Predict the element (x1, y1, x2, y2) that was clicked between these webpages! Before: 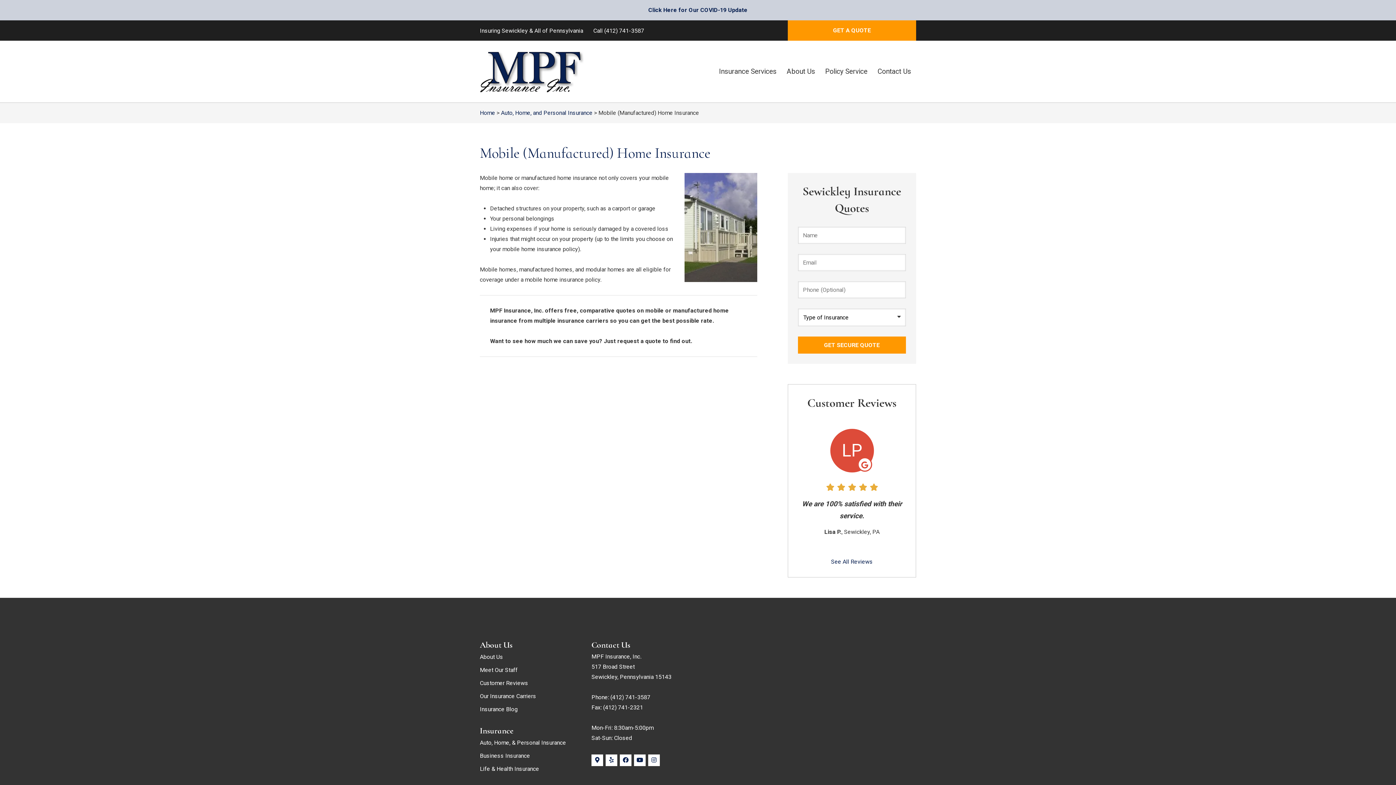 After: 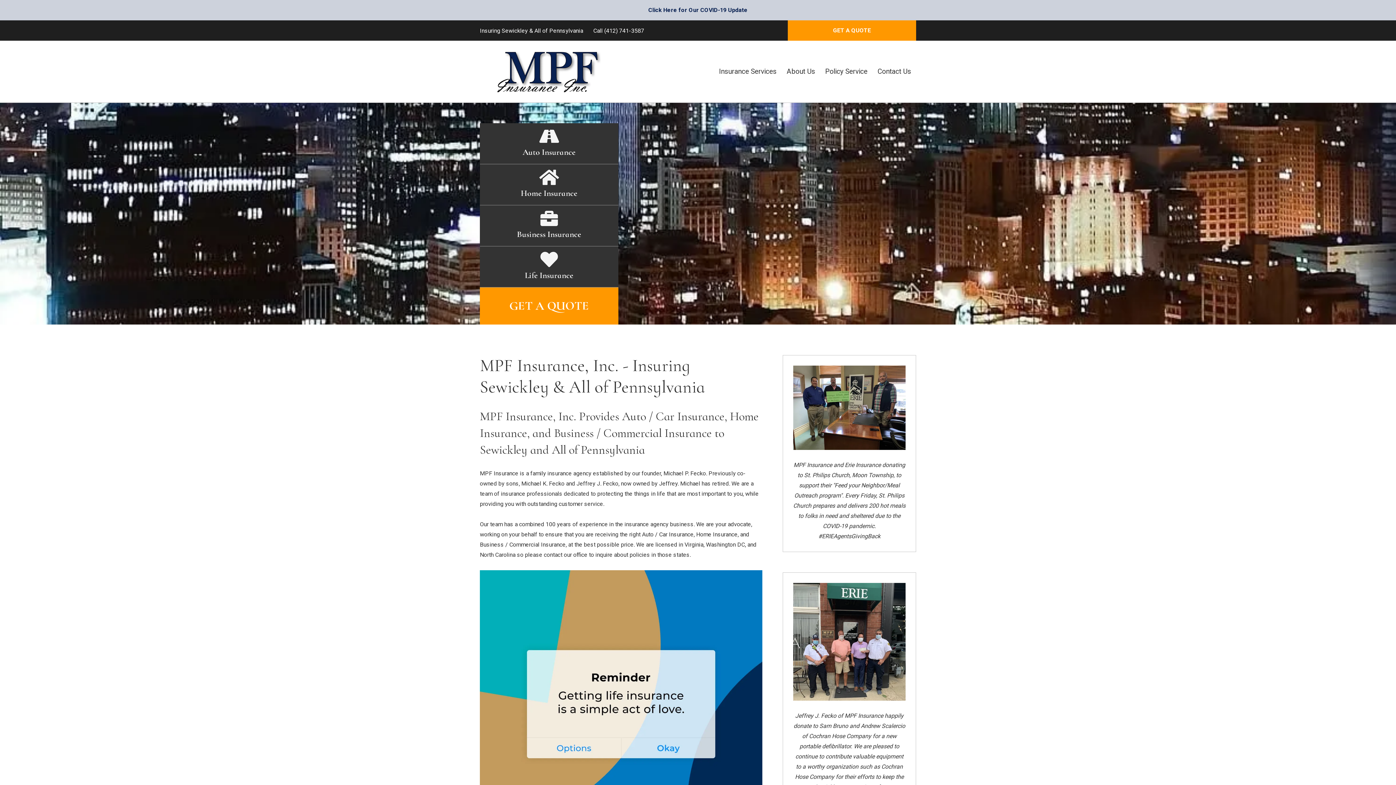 Action: bbox: (480, 52, 584, 59)